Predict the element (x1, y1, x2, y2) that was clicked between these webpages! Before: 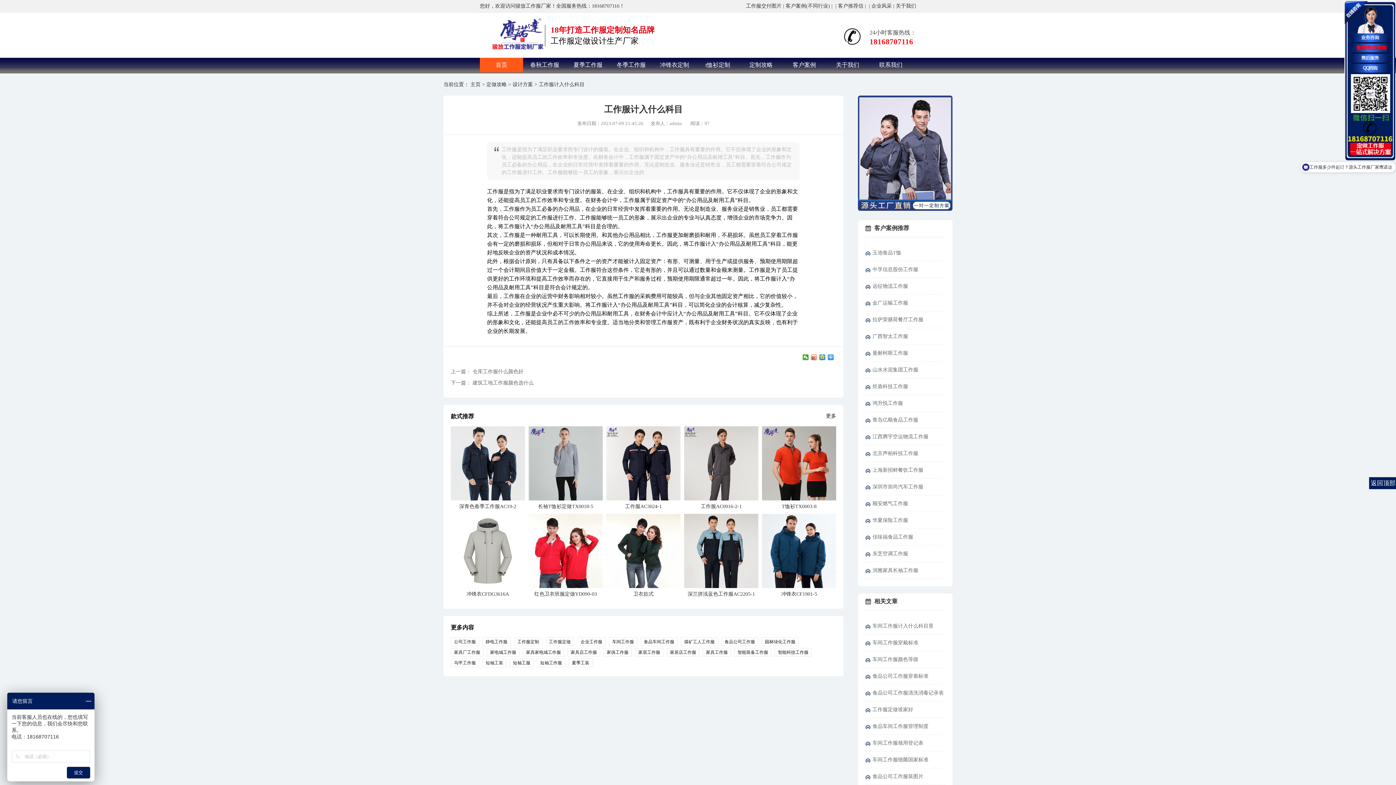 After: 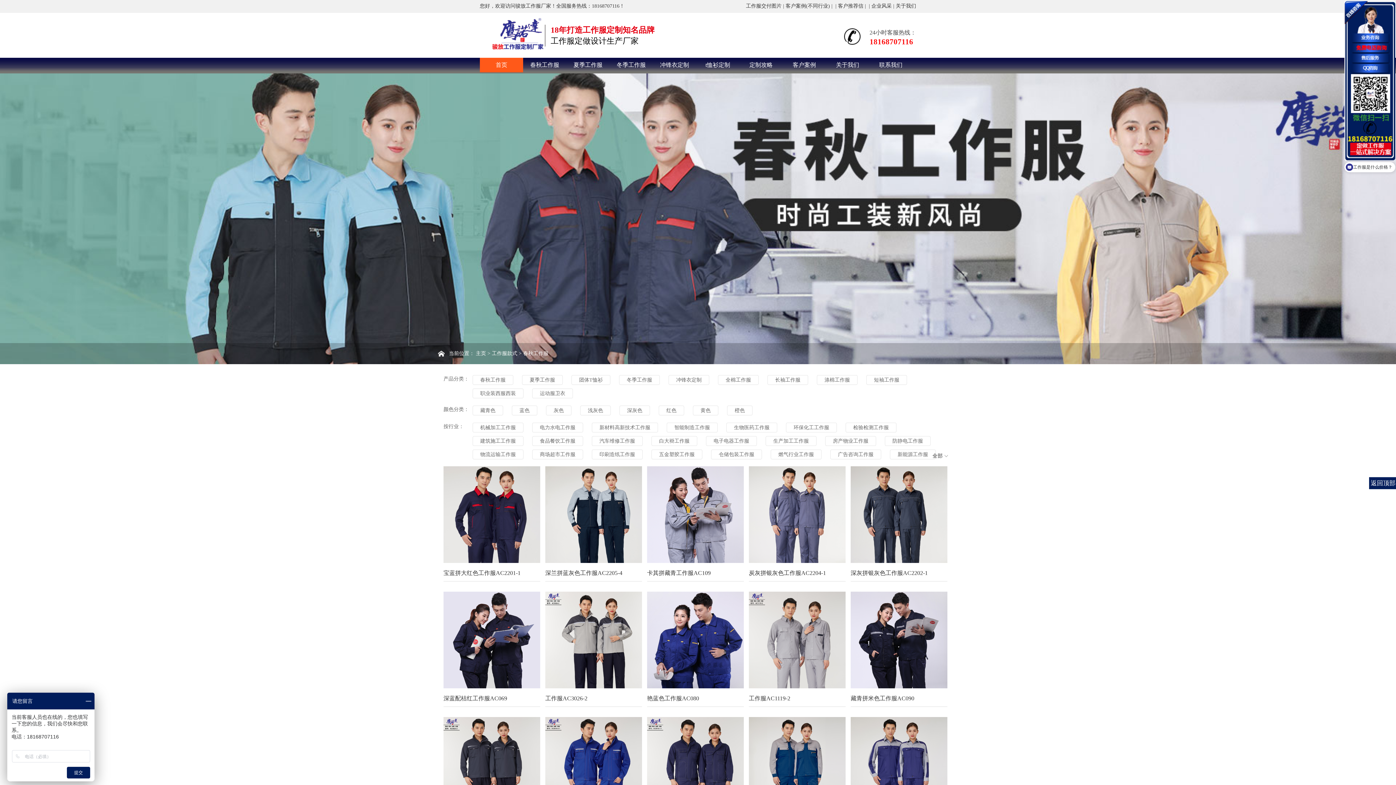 Action: bbox: (523, 57, 566, 72) label: 春秋工作服